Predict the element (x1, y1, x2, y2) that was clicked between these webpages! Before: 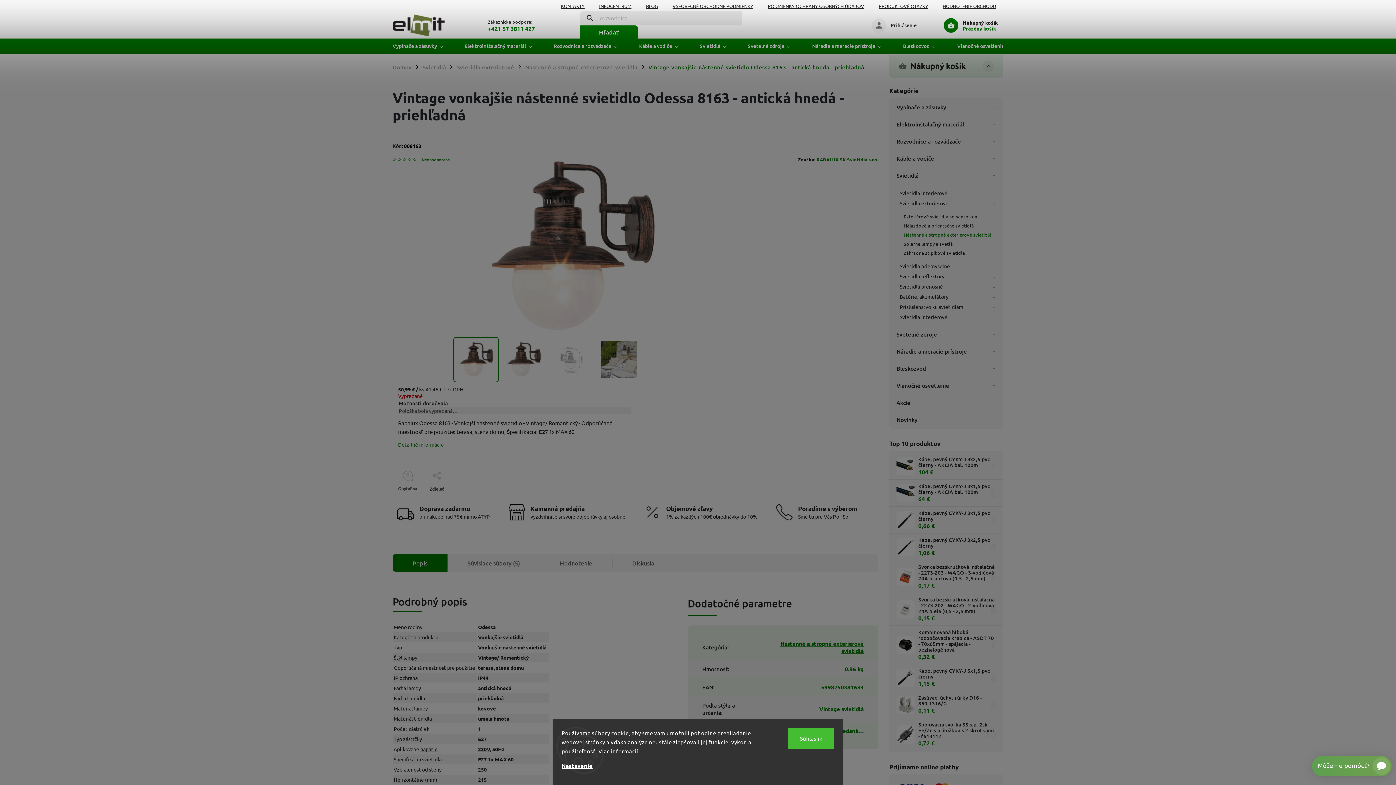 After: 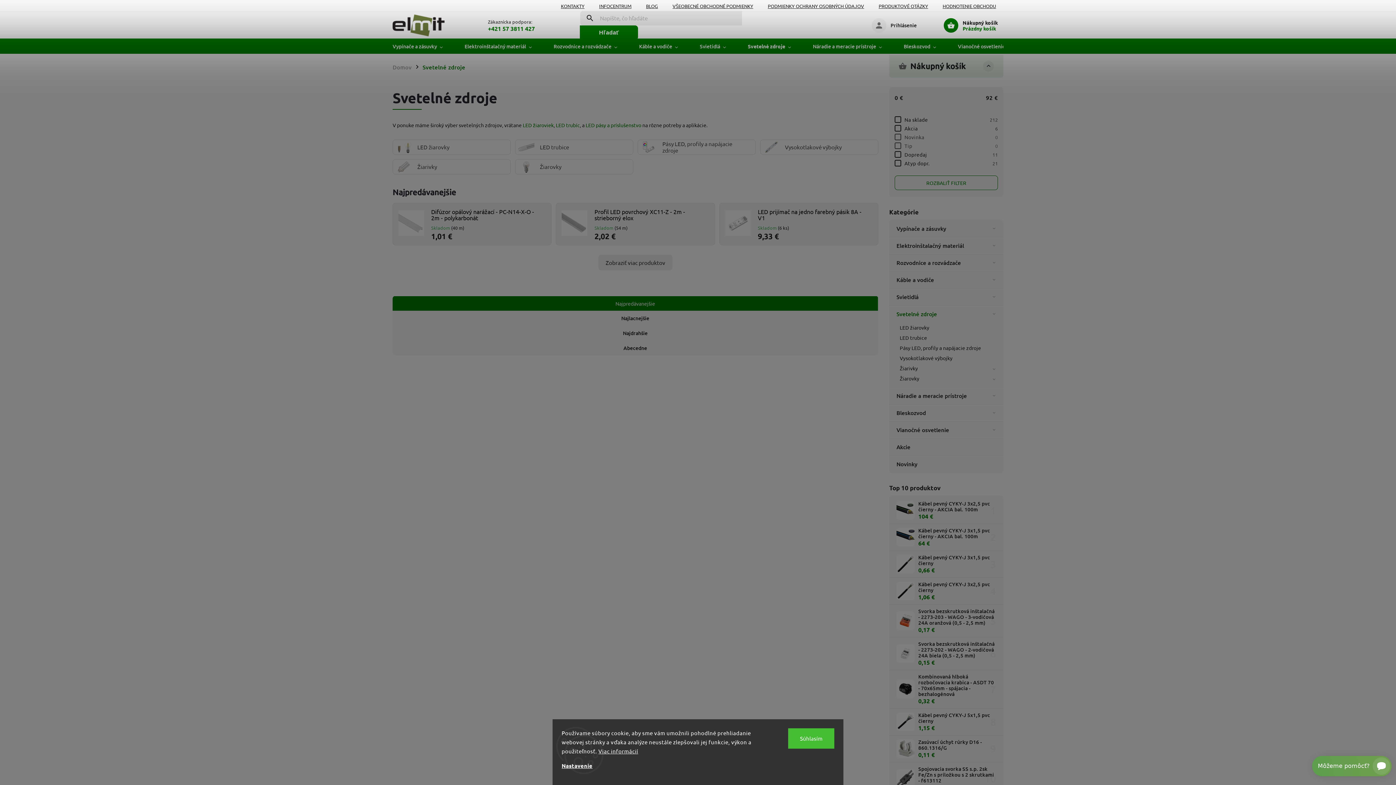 Action: label: Svetelné zdroje bbox: (737, 38, 801, 53)